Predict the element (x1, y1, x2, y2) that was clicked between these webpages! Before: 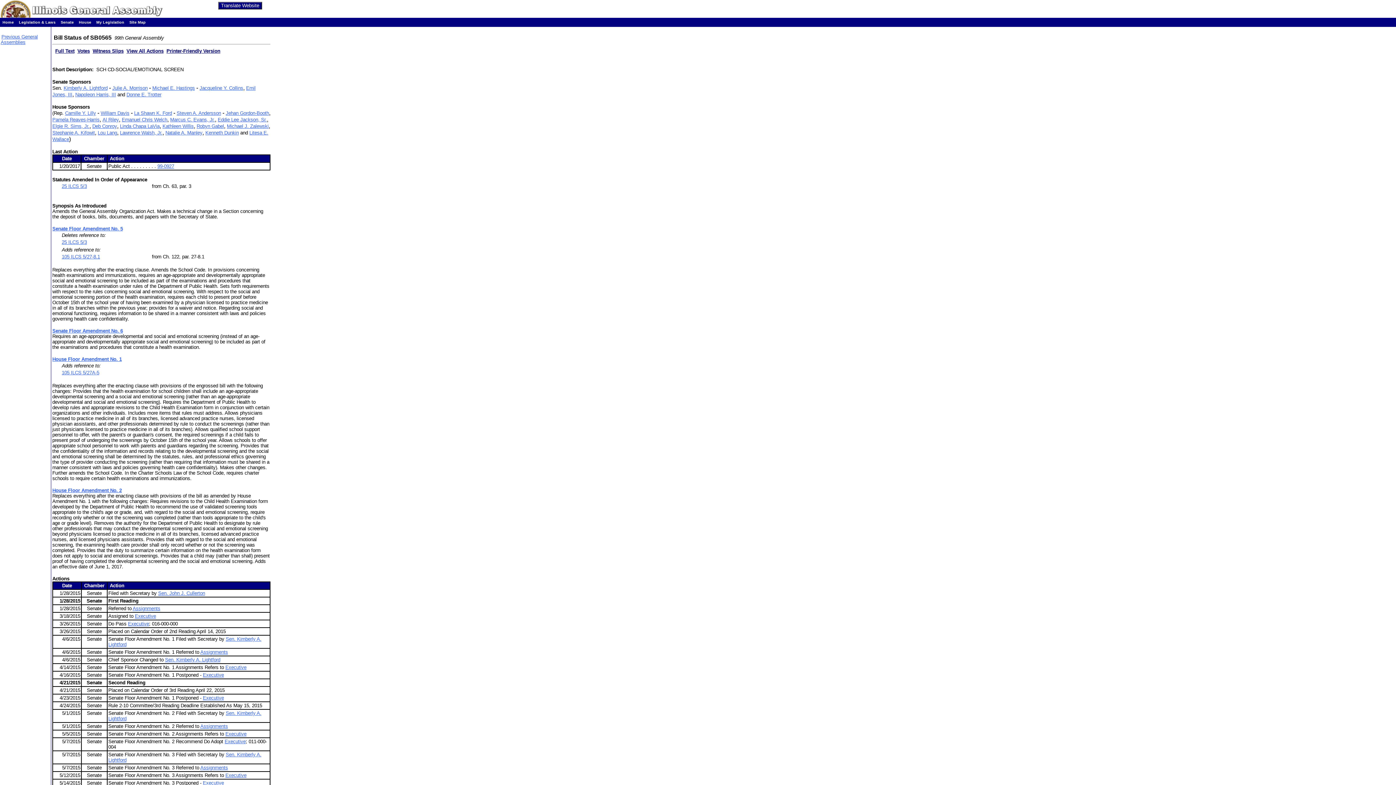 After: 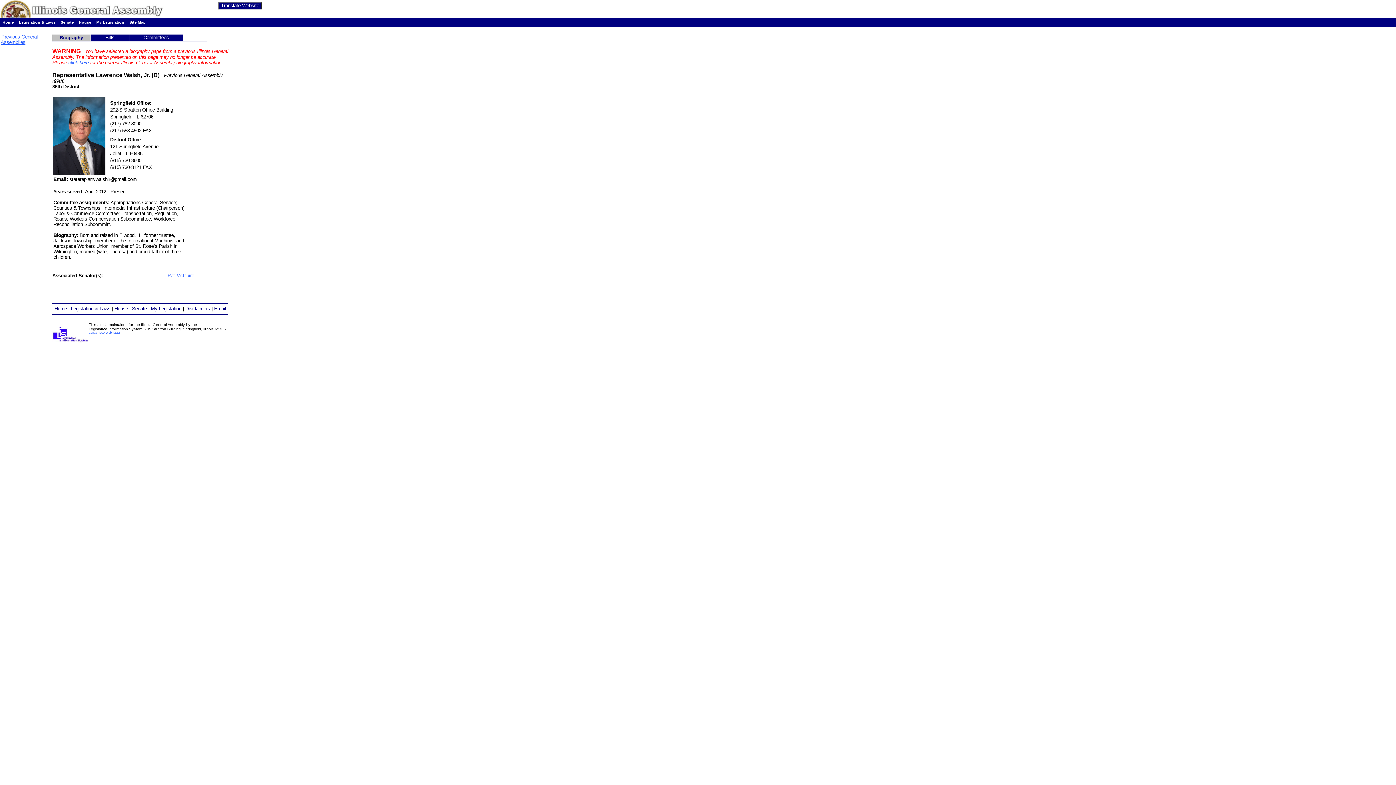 Action: bbox: (120, 130, 162, 135) label: Lawrence Walsh, Jr.